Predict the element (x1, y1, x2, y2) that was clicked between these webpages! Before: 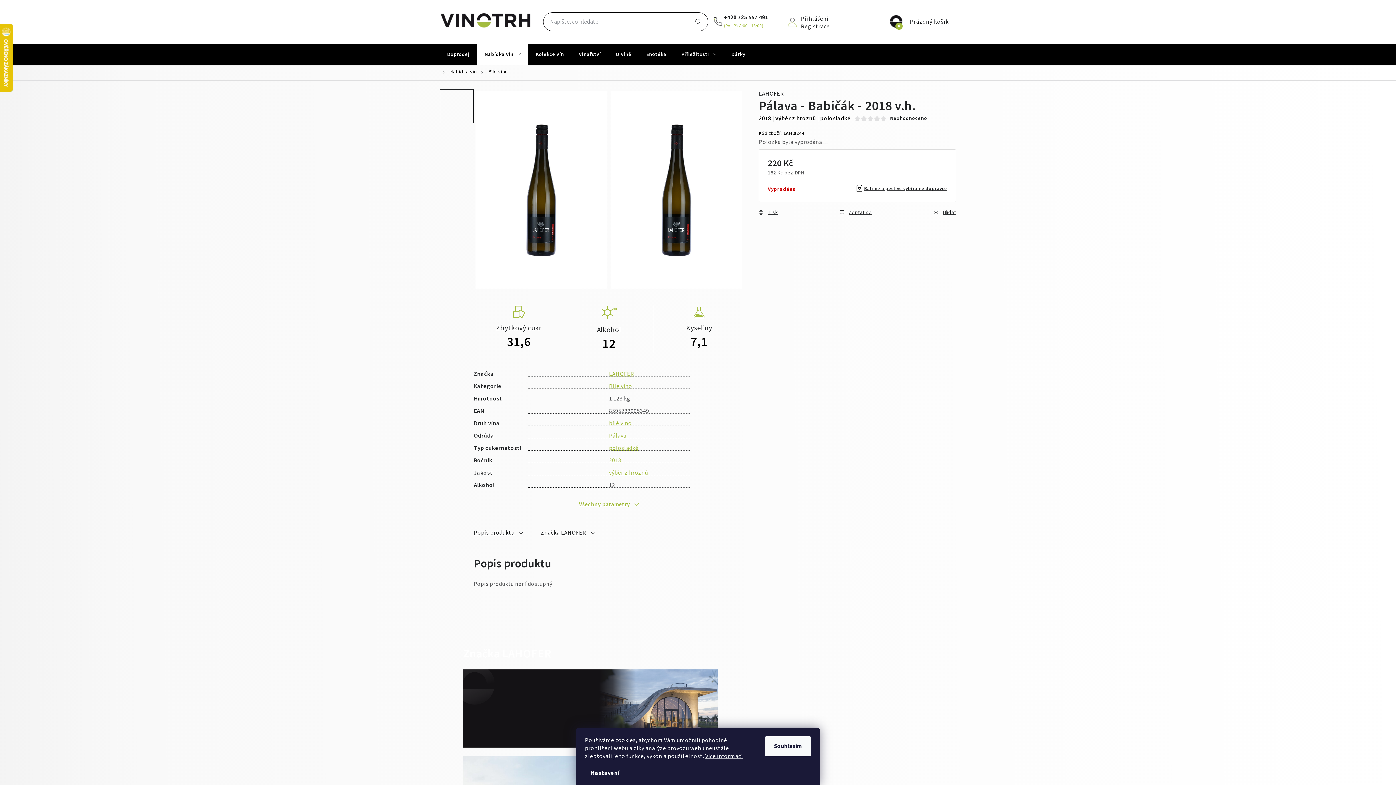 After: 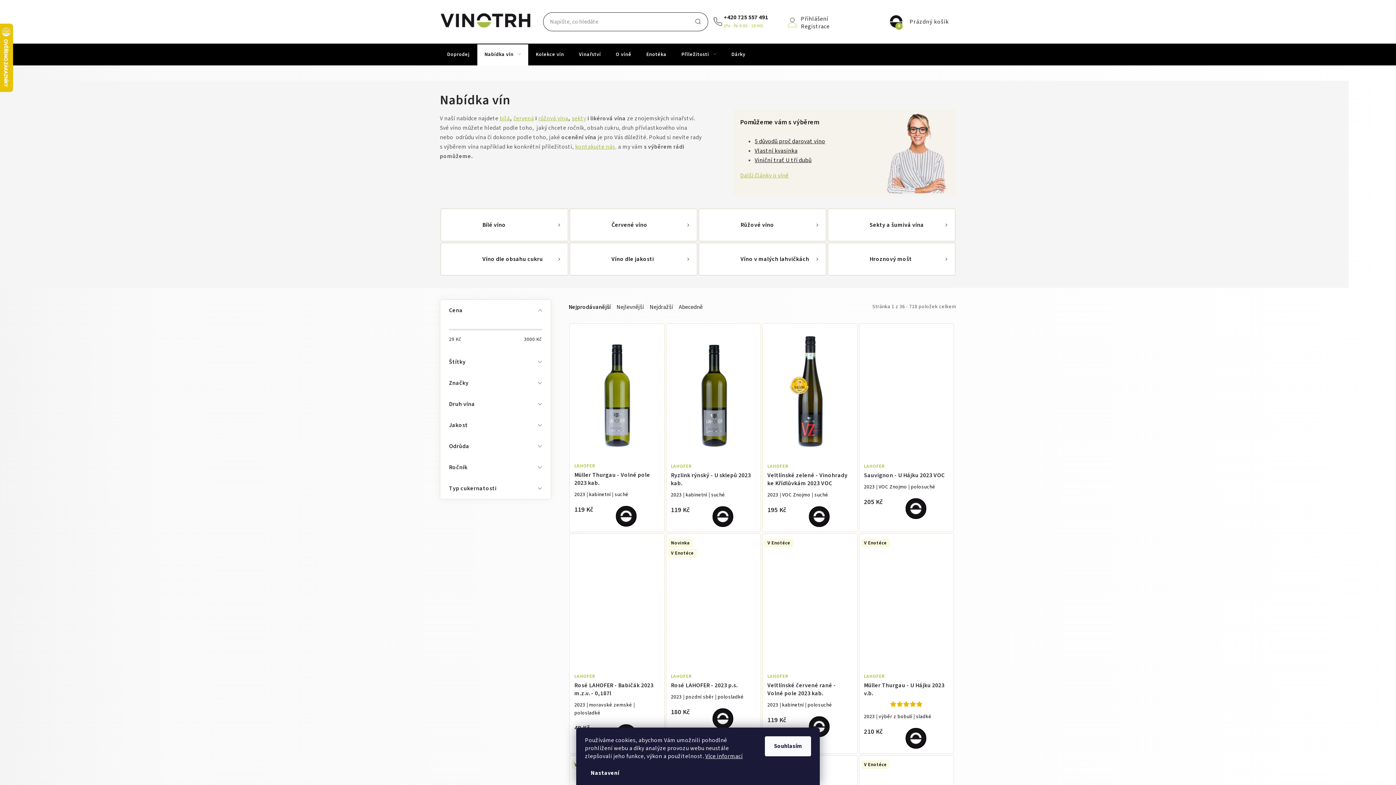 Action: bbox: (450, 68, 476, 75) label: Nabídka vín